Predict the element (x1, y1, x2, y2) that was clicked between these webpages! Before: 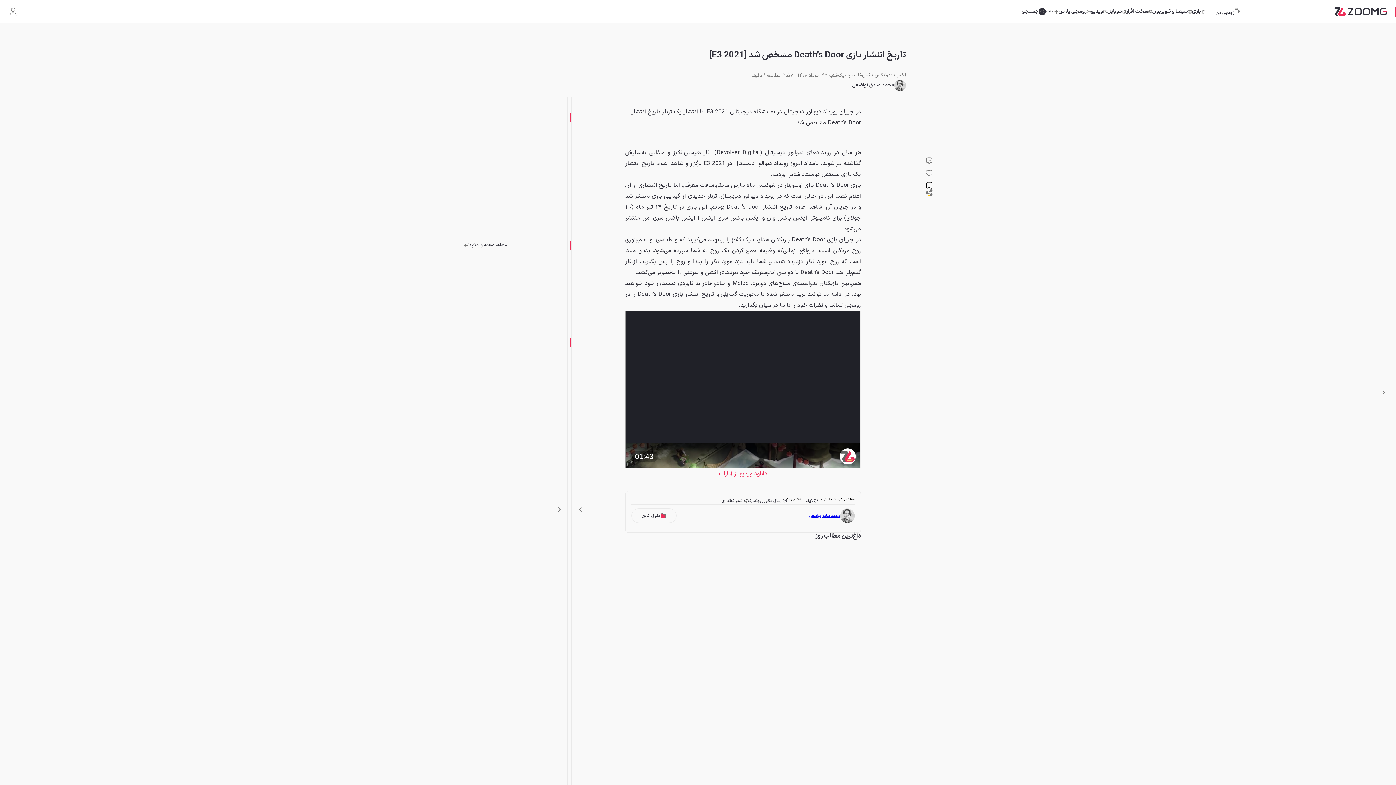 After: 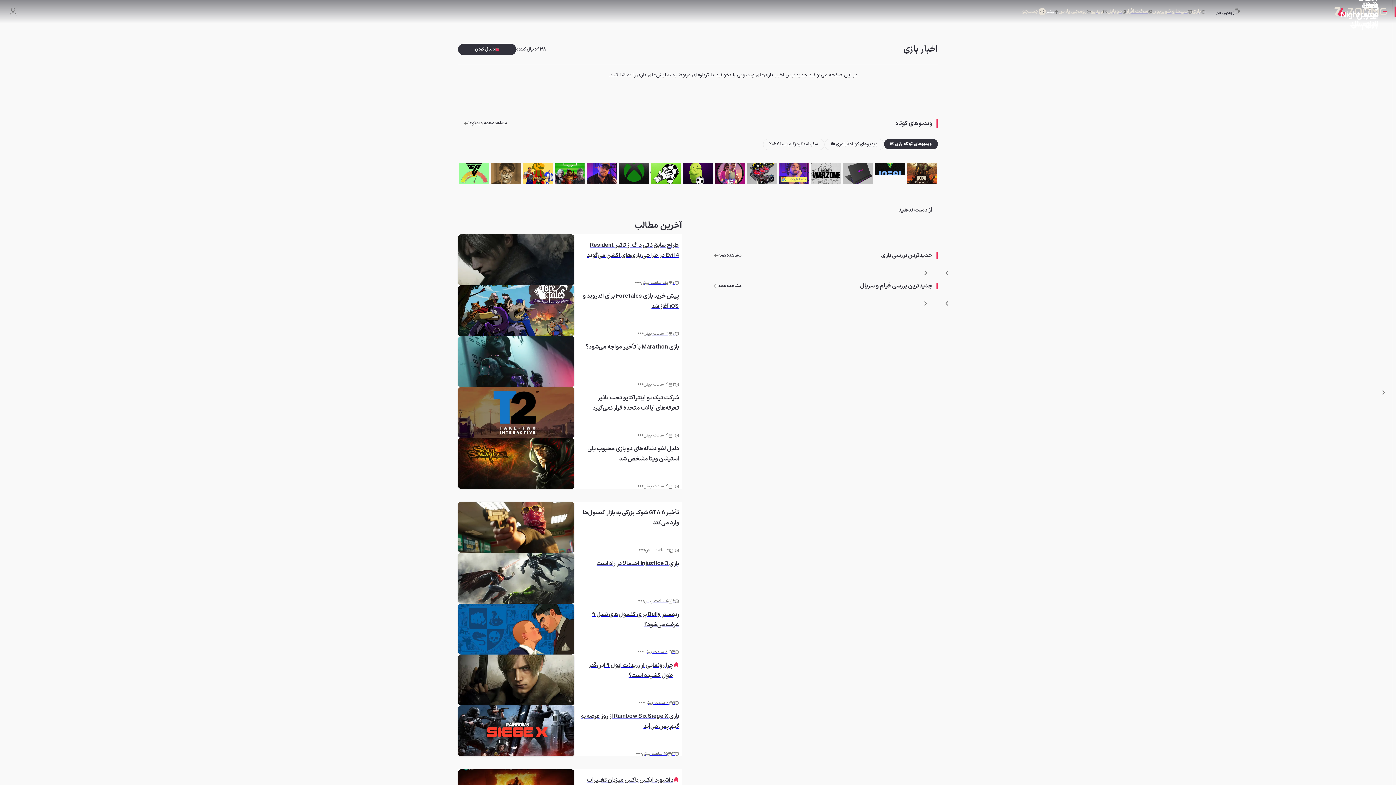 Action: label: اخبار بازی bbox: (887, 71, 906, 79)